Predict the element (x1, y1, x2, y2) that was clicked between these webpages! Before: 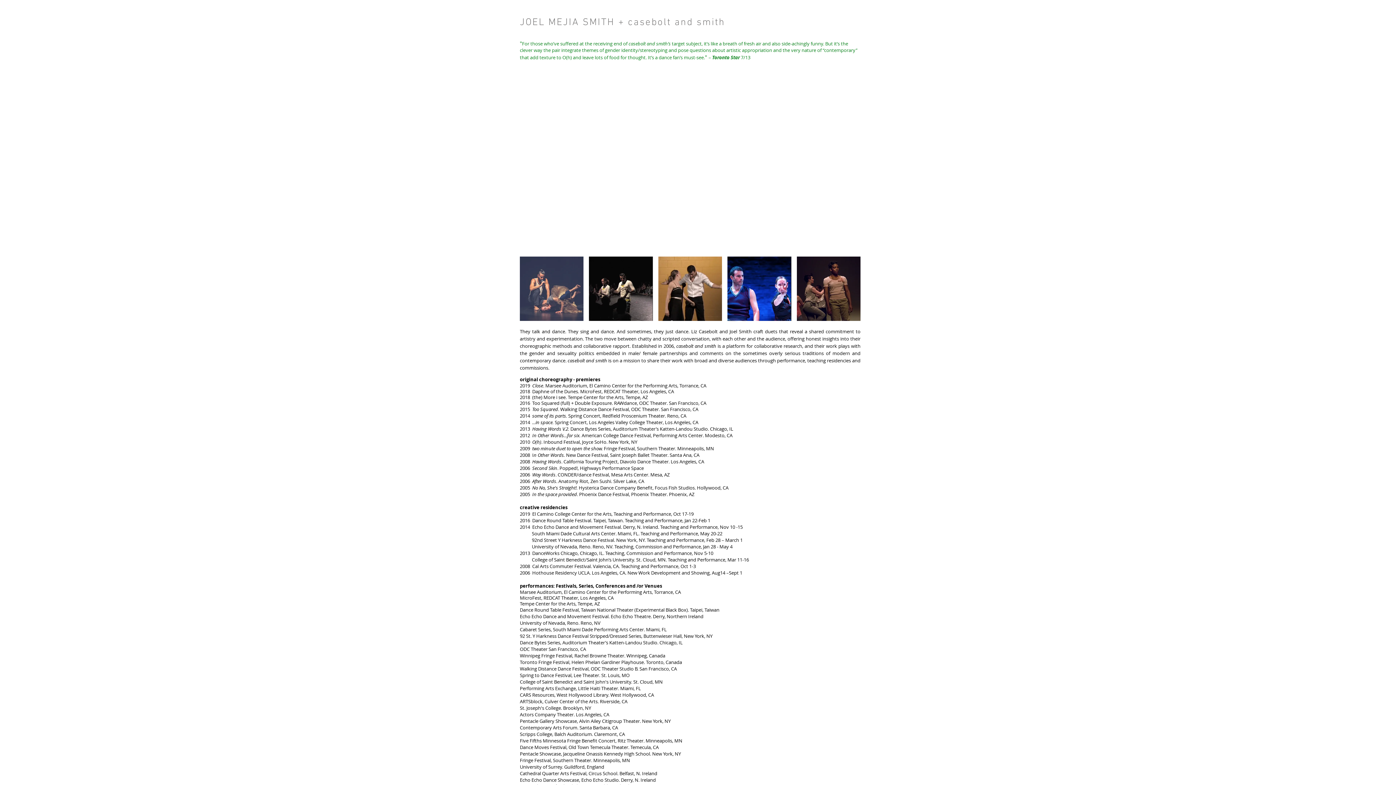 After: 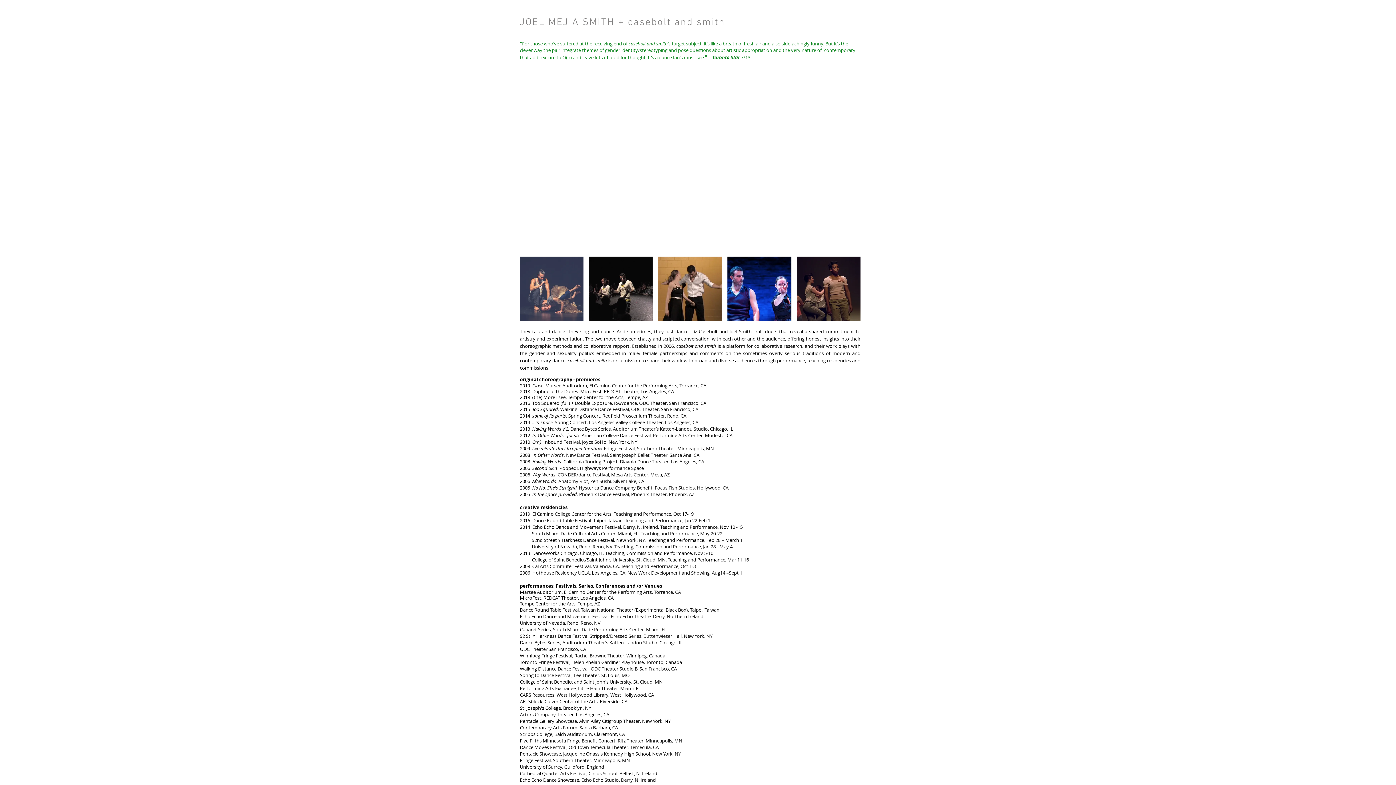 Action: label: JOEL MEJIA SMITH + casebolt and smith bbox: (520, 14, 725, 28)